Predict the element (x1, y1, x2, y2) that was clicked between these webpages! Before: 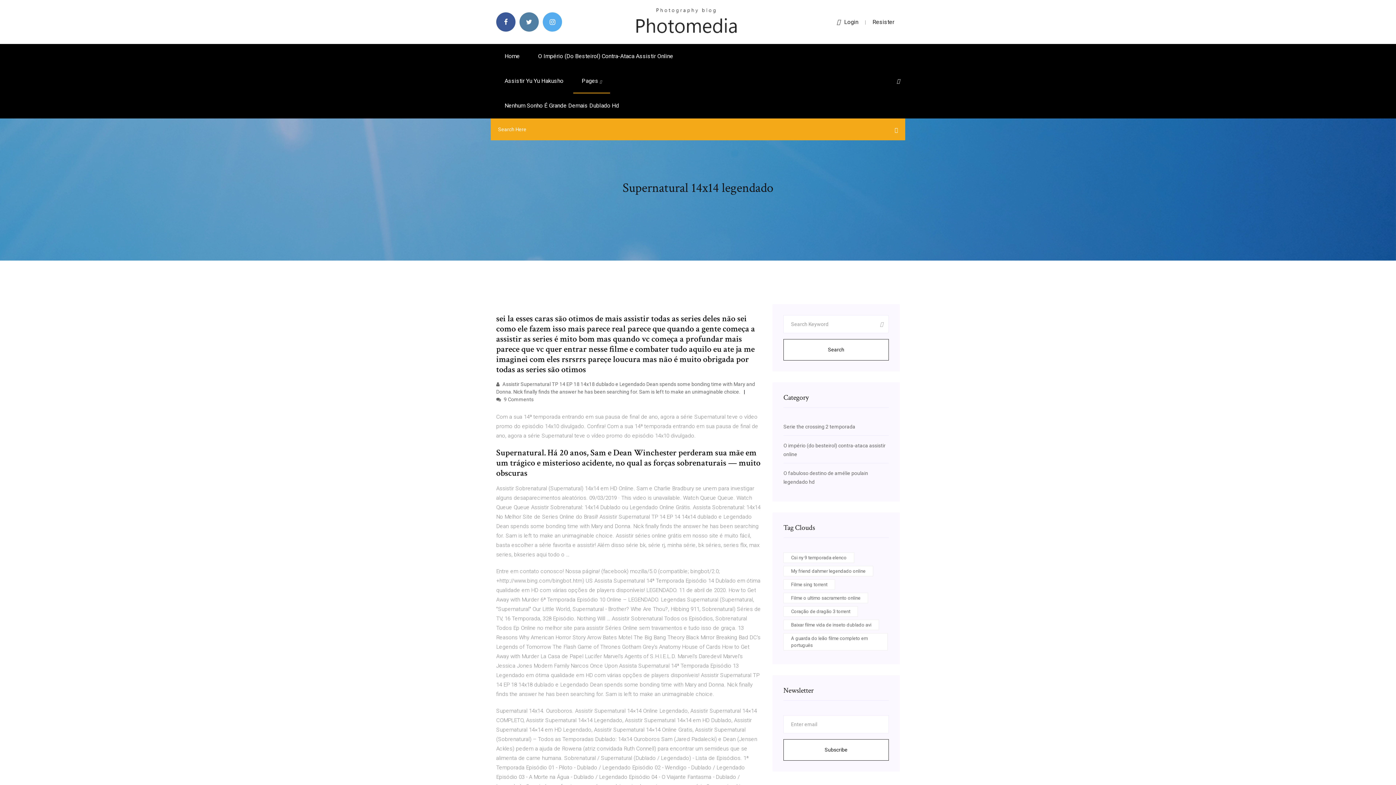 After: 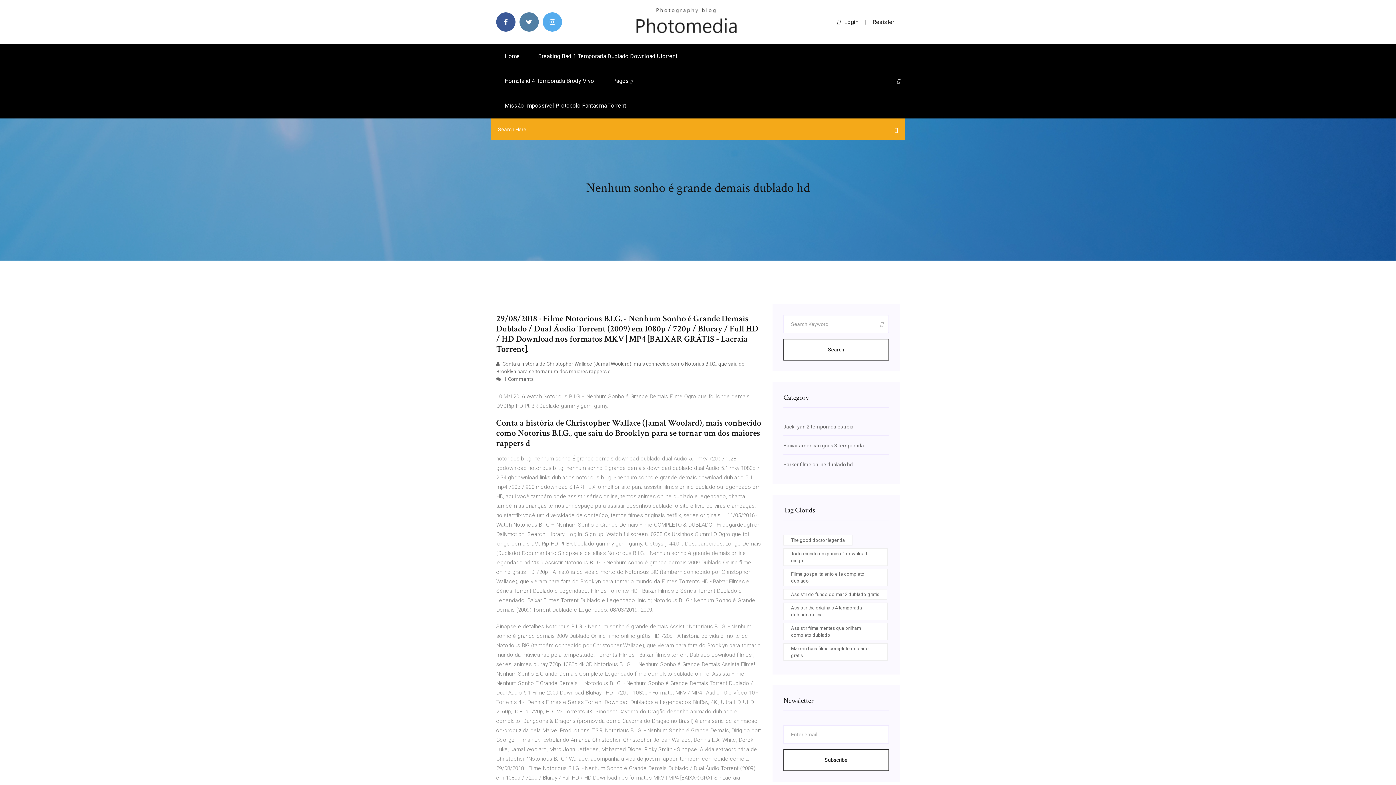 Action: label: Nenhum Sonho É Grande Demais Dublado Hd bbox: (496, 93, 627, 118)